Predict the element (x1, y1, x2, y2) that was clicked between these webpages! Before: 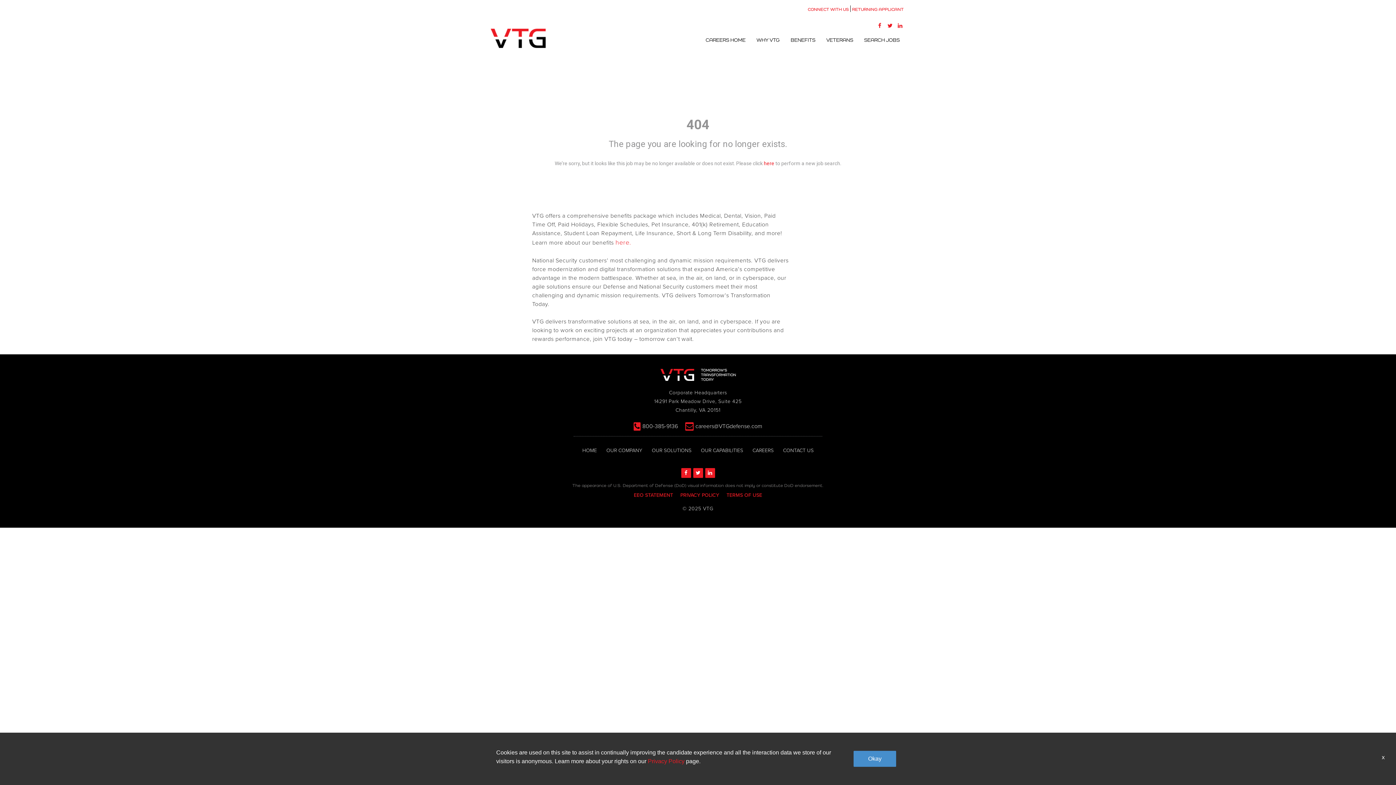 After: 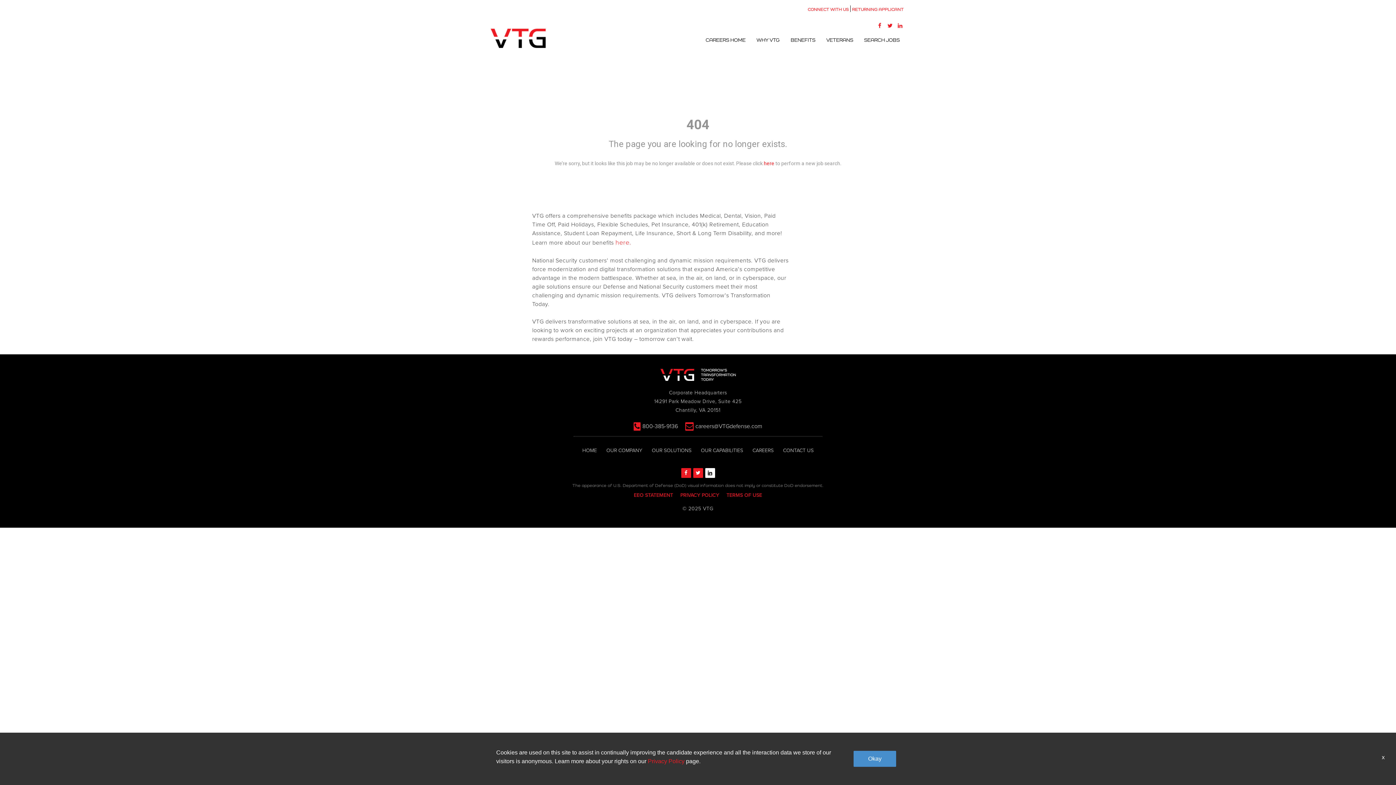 Action: bbox: (705, 468, 715, 478) label: LinkedIn